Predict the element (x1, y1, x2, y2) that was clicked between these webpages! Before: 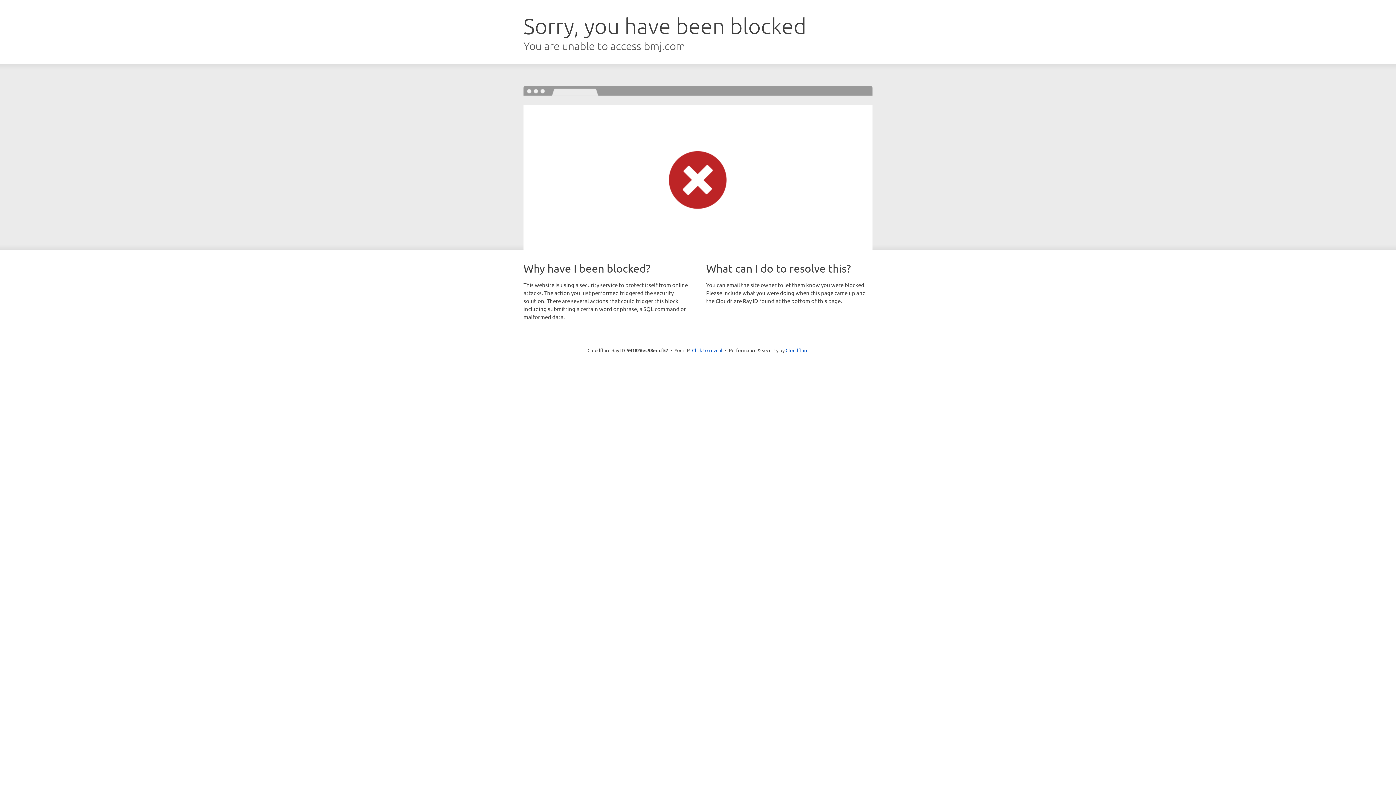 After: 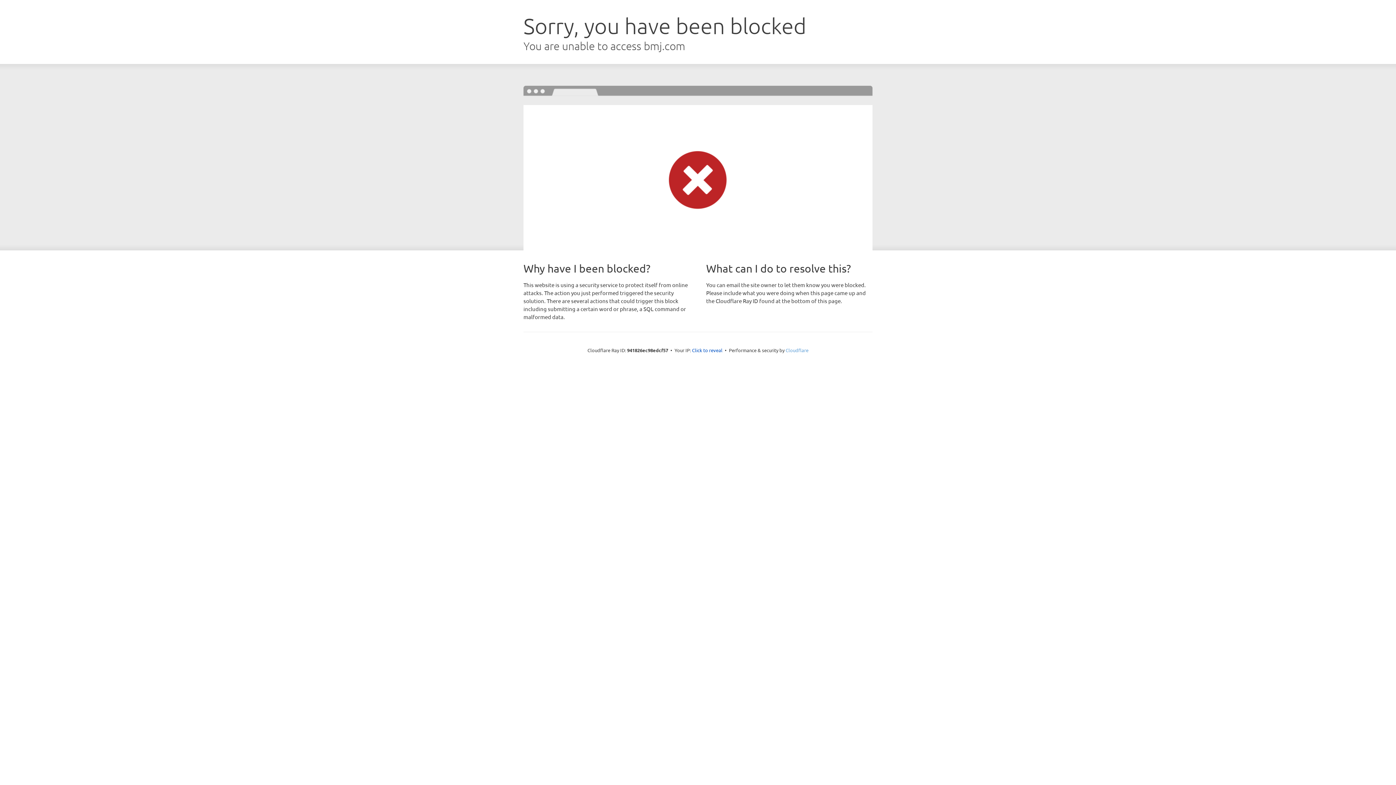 Action: label: Cloudflare bbox: (785, 347, 808, 353)